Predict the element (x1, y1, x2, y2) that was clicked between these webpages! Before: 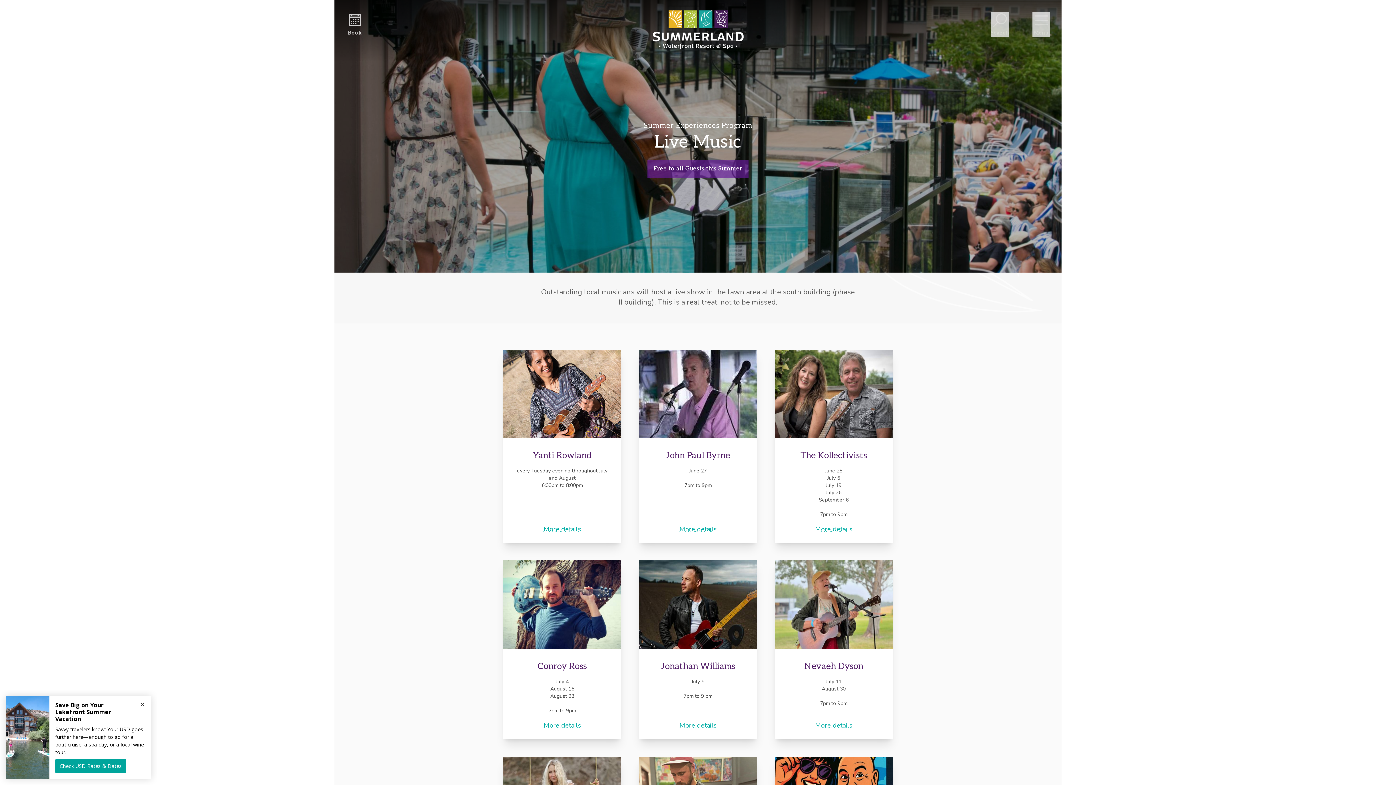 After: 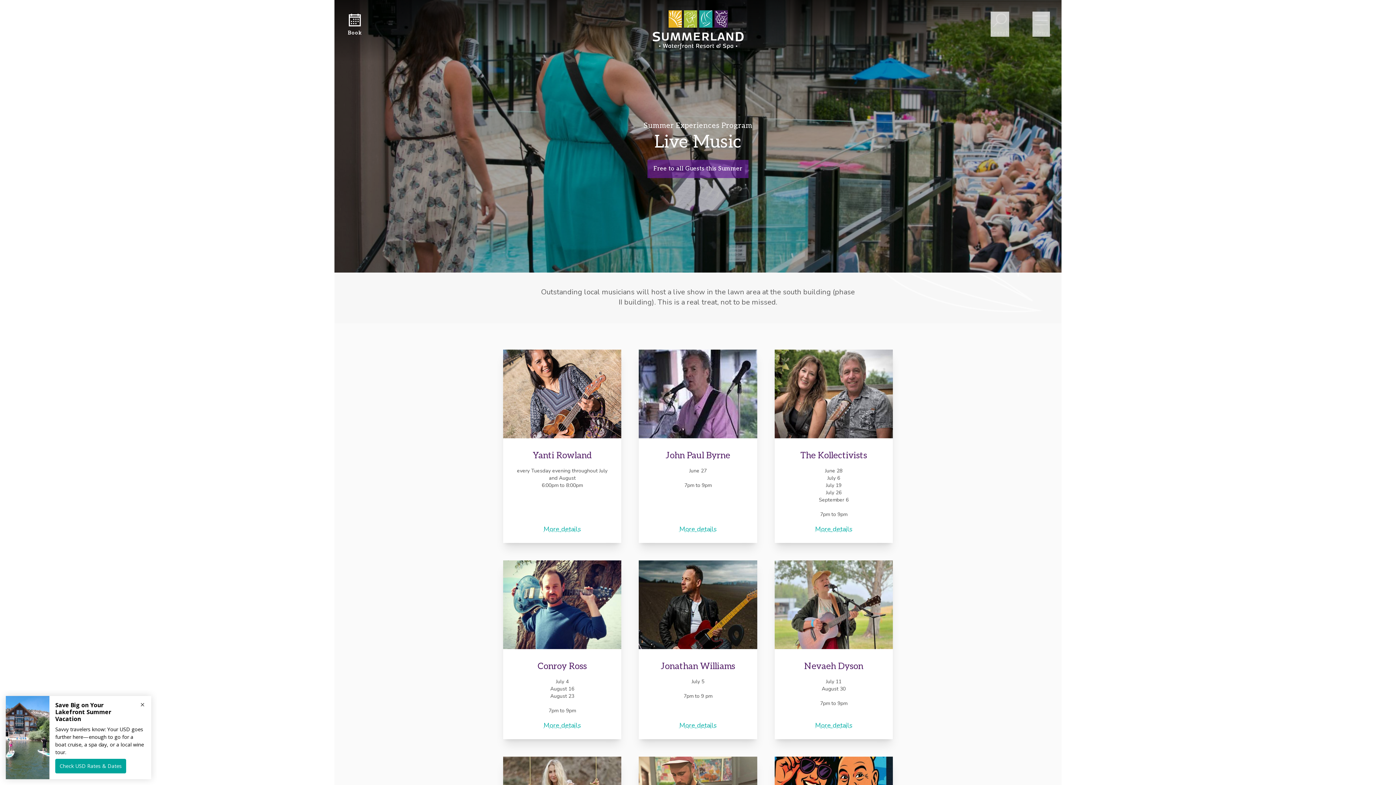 Action: bbox: (346, 11, 363, 36) label: Book